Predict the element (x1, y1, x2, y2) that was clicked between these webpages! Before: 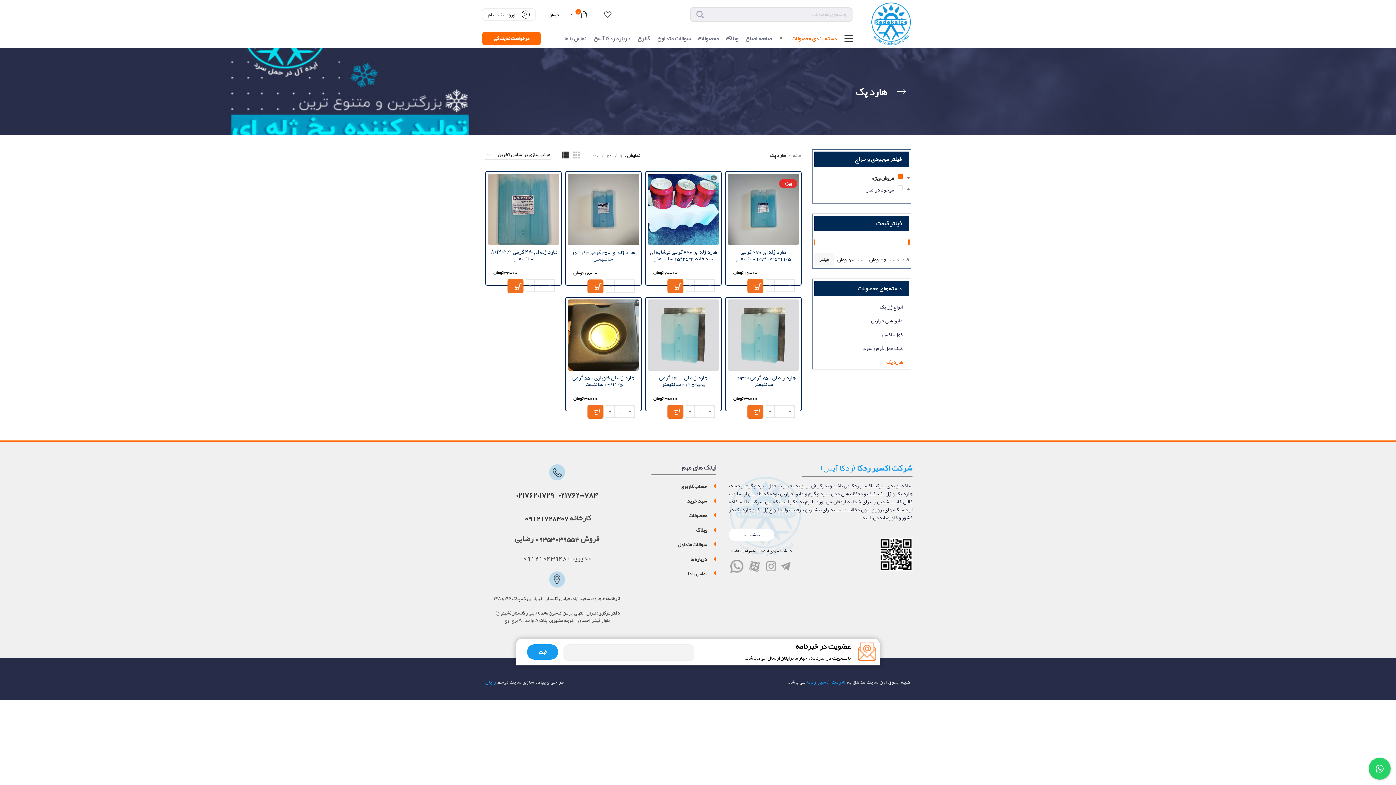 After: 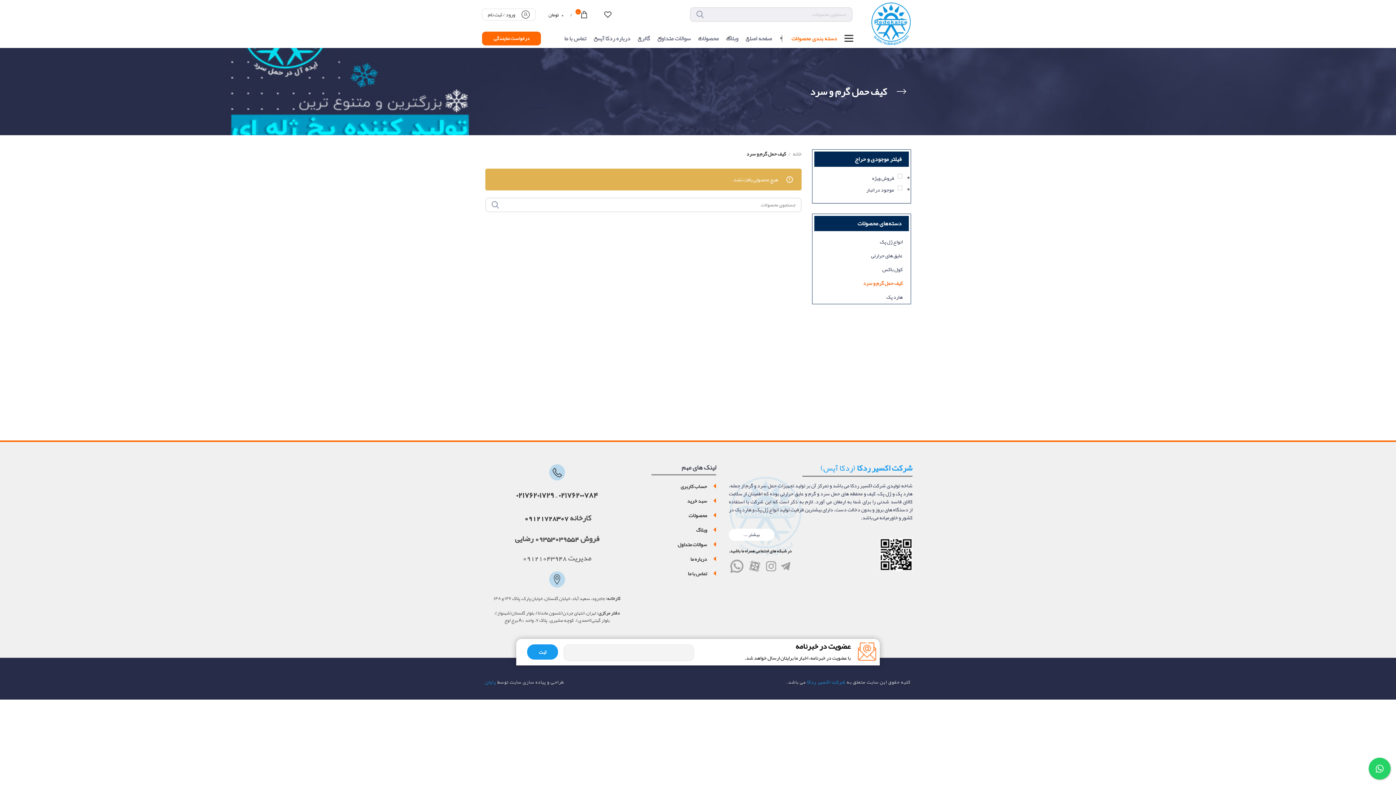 Action: label: کیف حمل گرم و سرد bbox: (823, 341, 902, 355)